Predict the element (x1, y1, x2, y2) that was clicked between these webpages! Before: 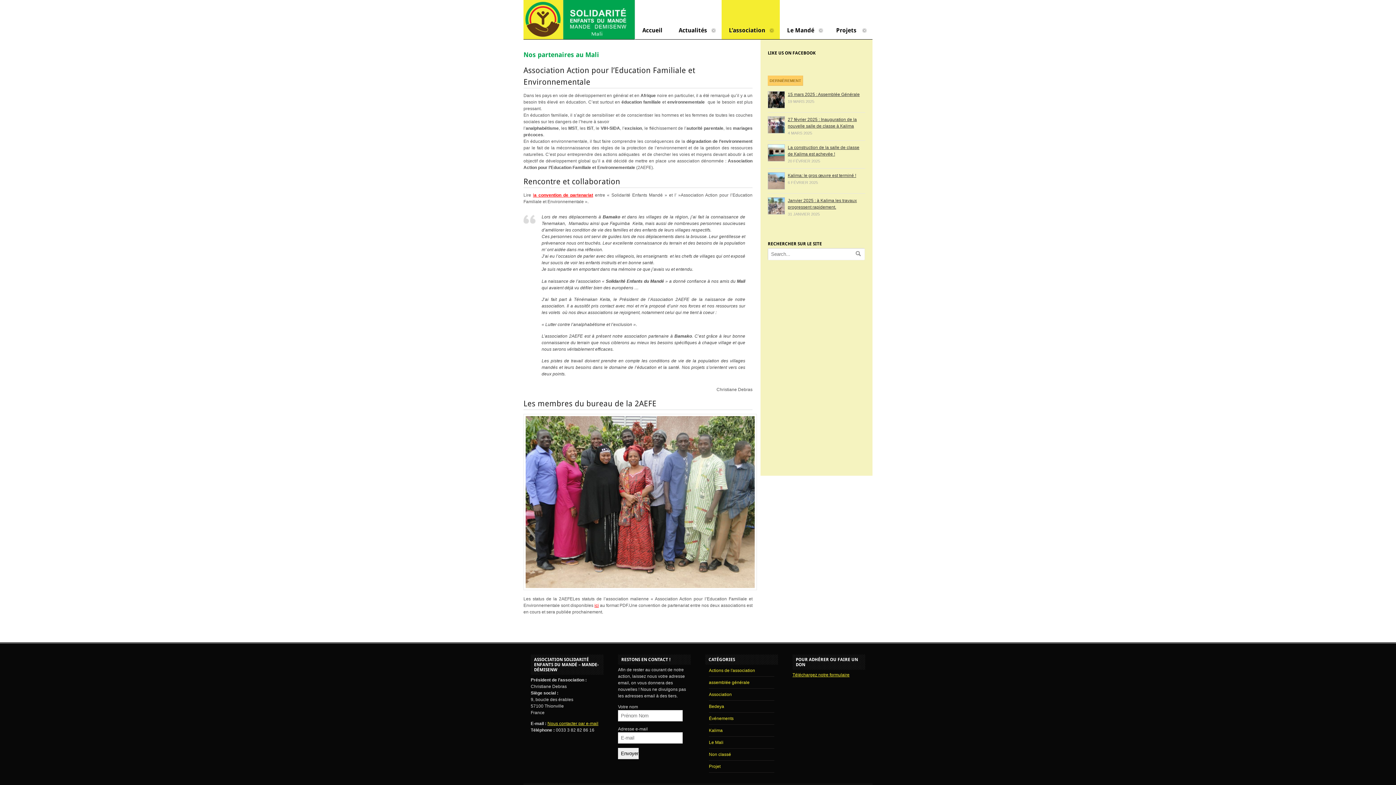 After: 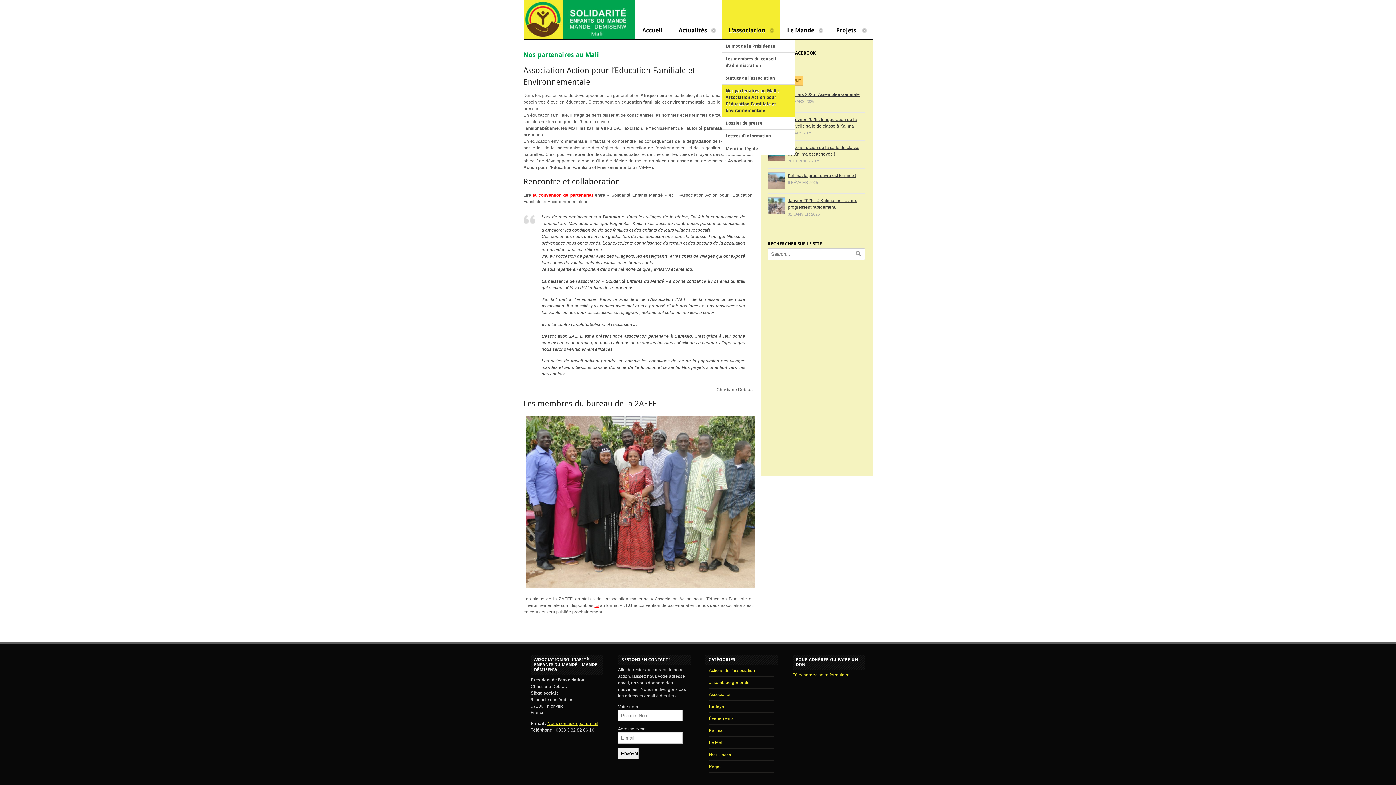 Action: label: L’association
» bbox: (721, 0, 780, 39)